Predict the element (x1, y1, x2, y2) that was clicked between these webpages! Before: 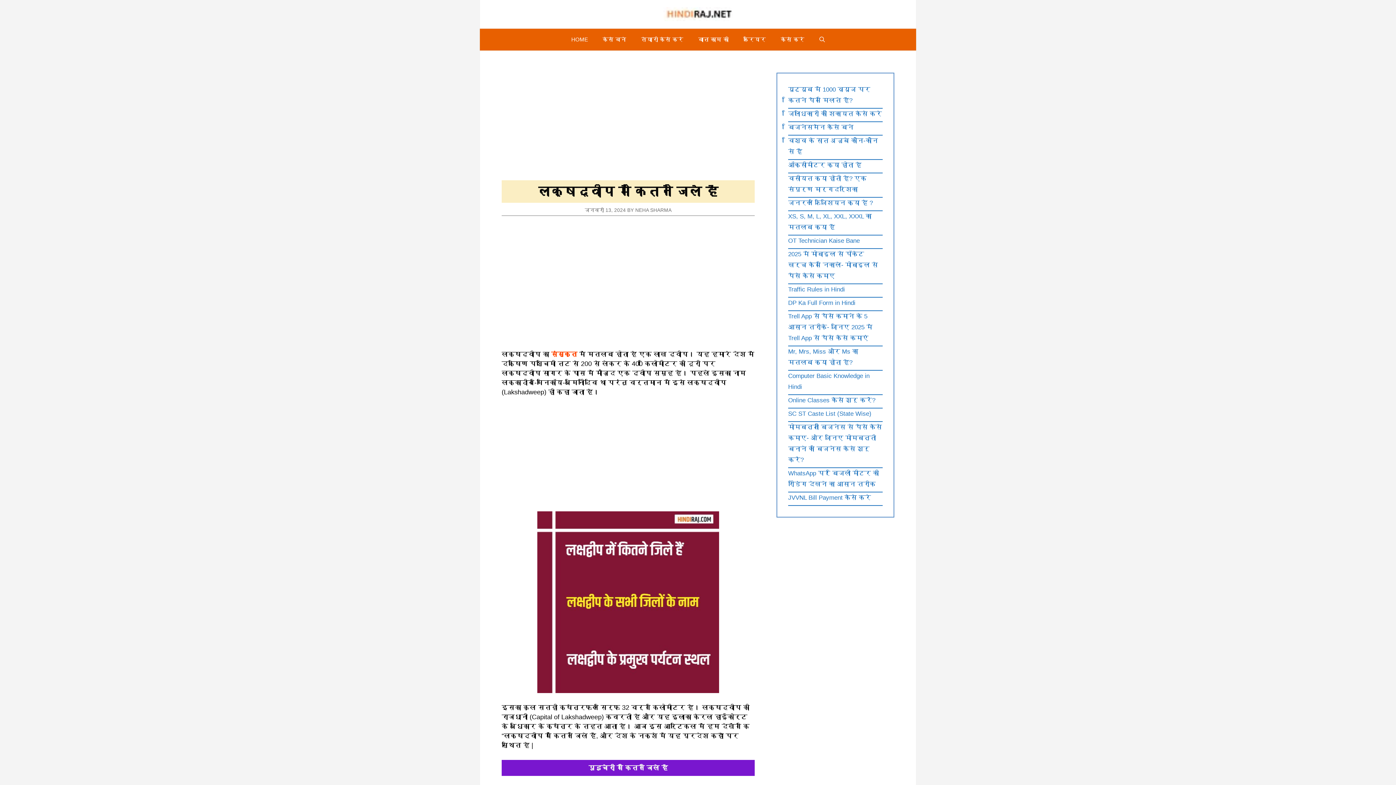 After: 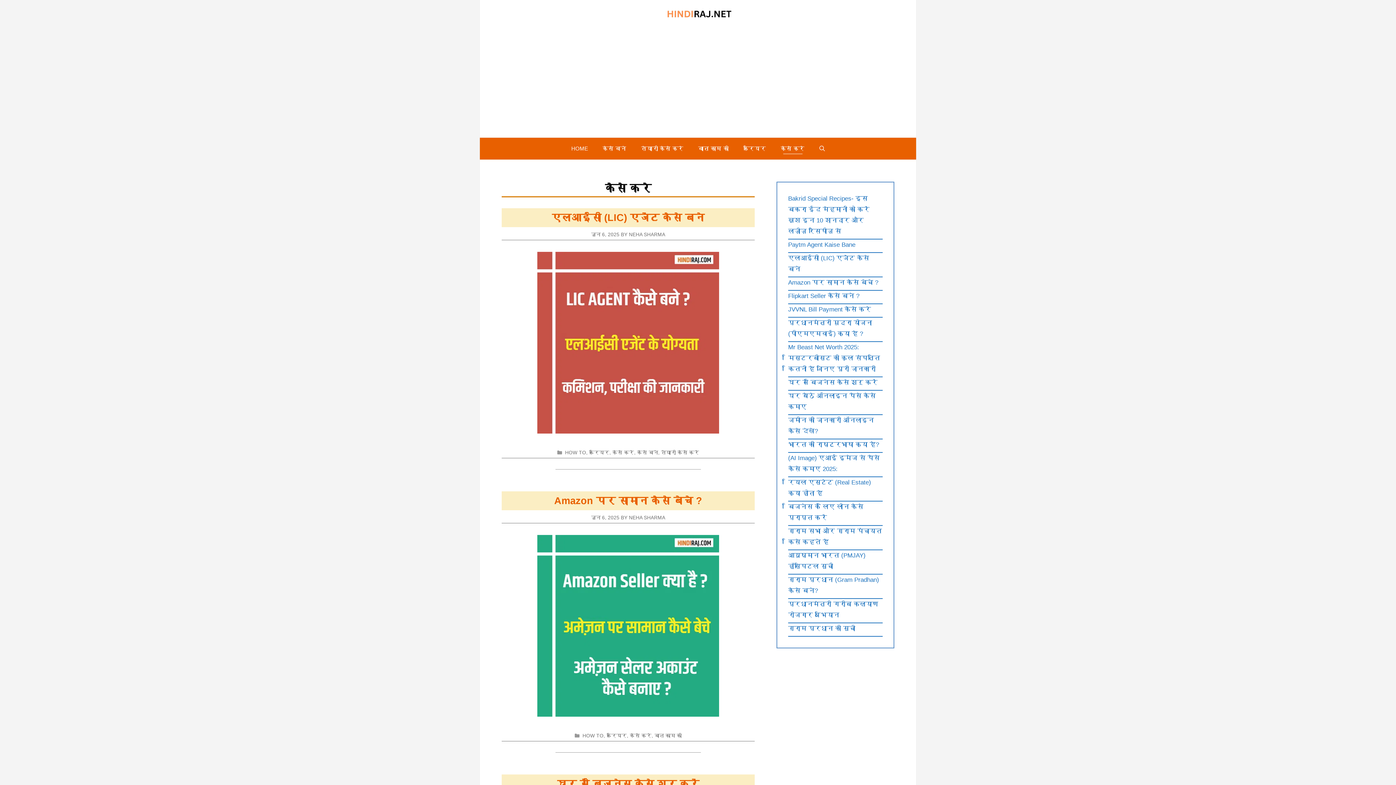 Action: label: कैसे करे bbox: (773, 28, 812, 50)